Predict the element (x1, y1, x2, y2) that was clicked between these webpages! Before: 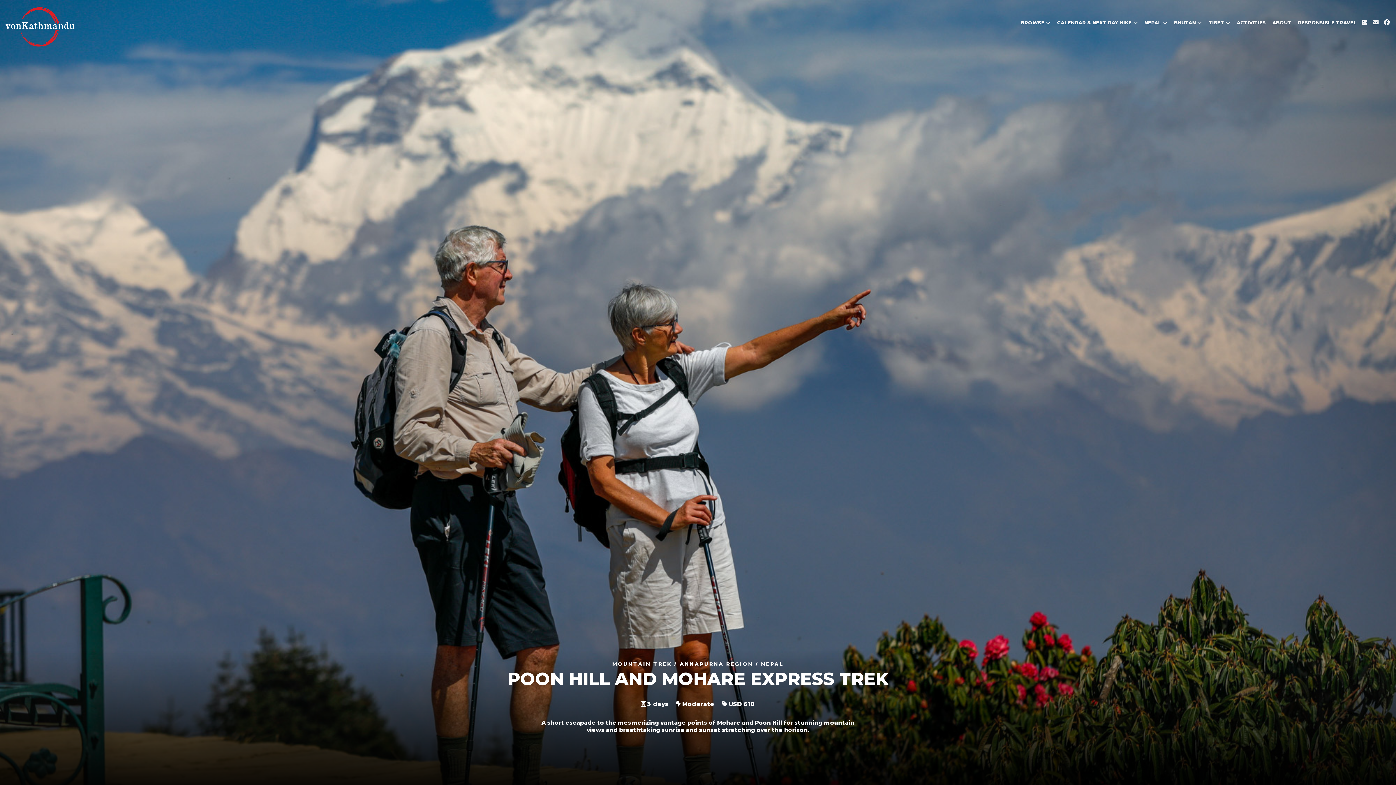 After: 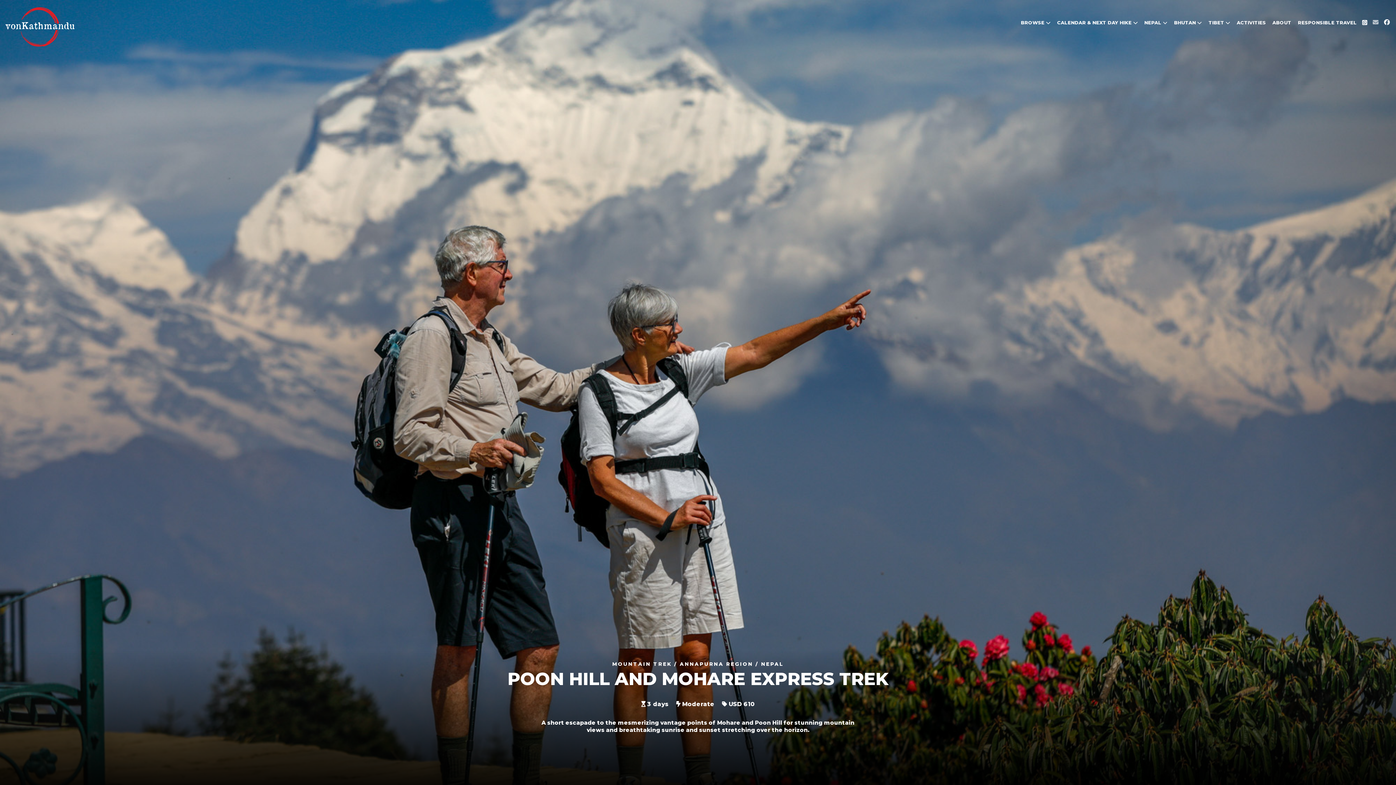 Action: bbox: (1369, 18, 1378, 26)